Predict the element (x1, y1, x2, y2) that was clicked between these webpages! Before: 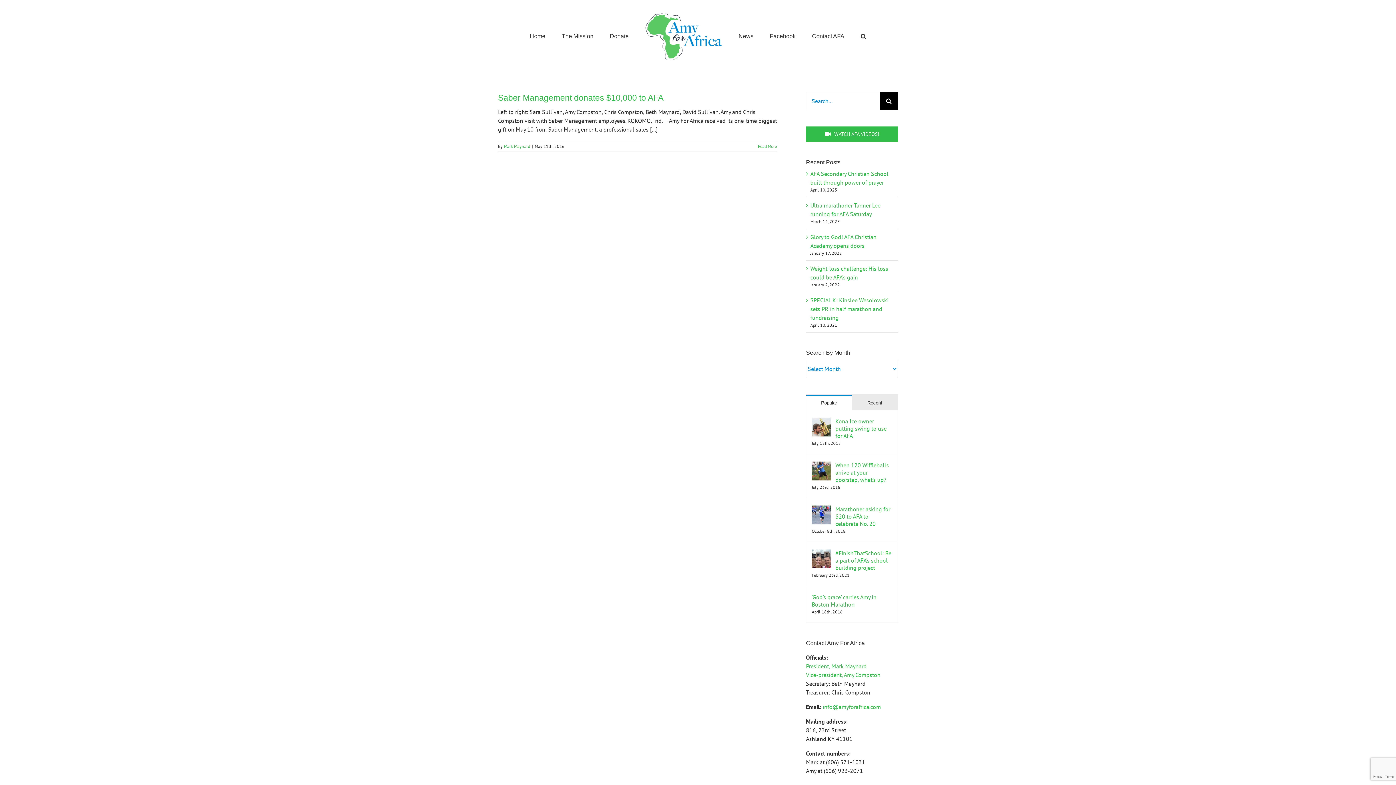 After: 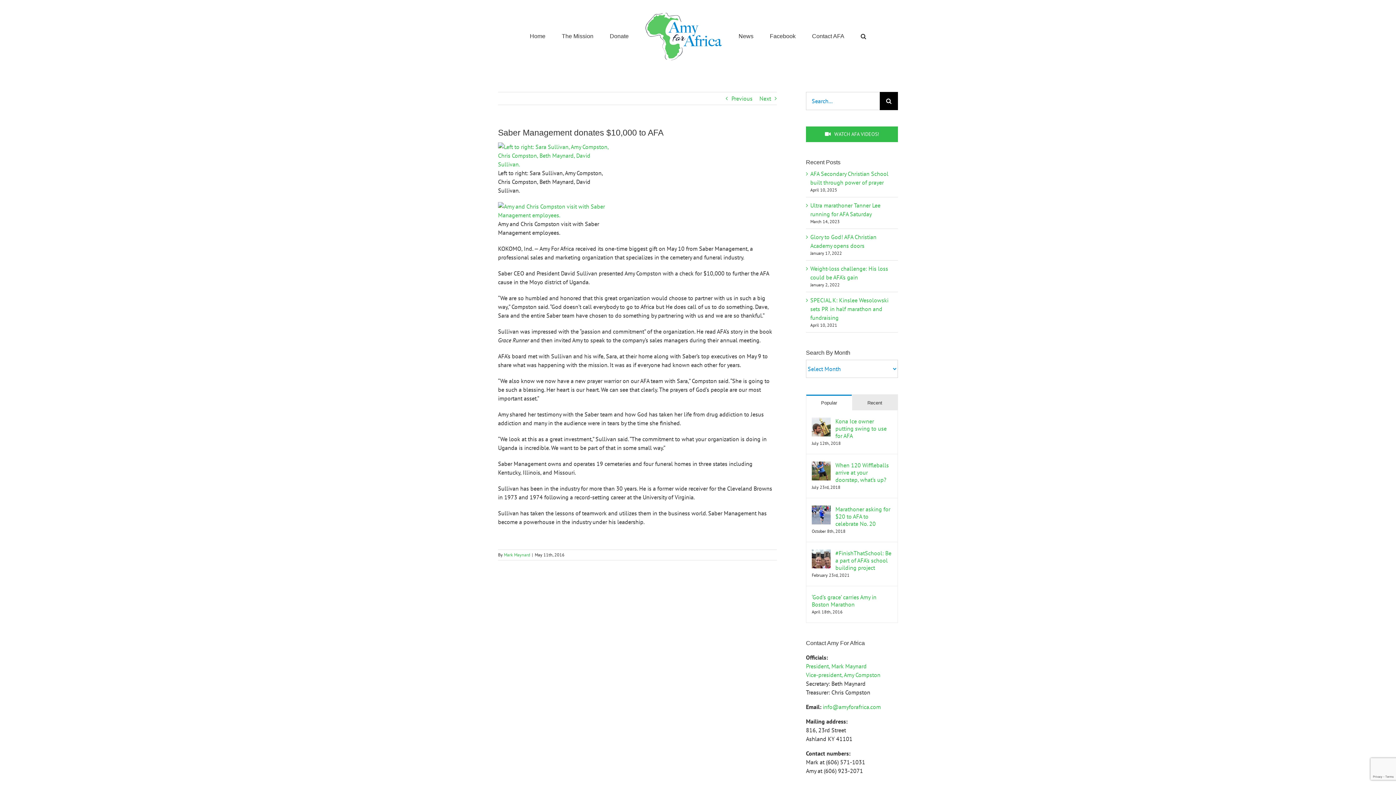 Action: label: Saber Management donates $10,000 to AFA bbox: (498, 93, 663, 102)